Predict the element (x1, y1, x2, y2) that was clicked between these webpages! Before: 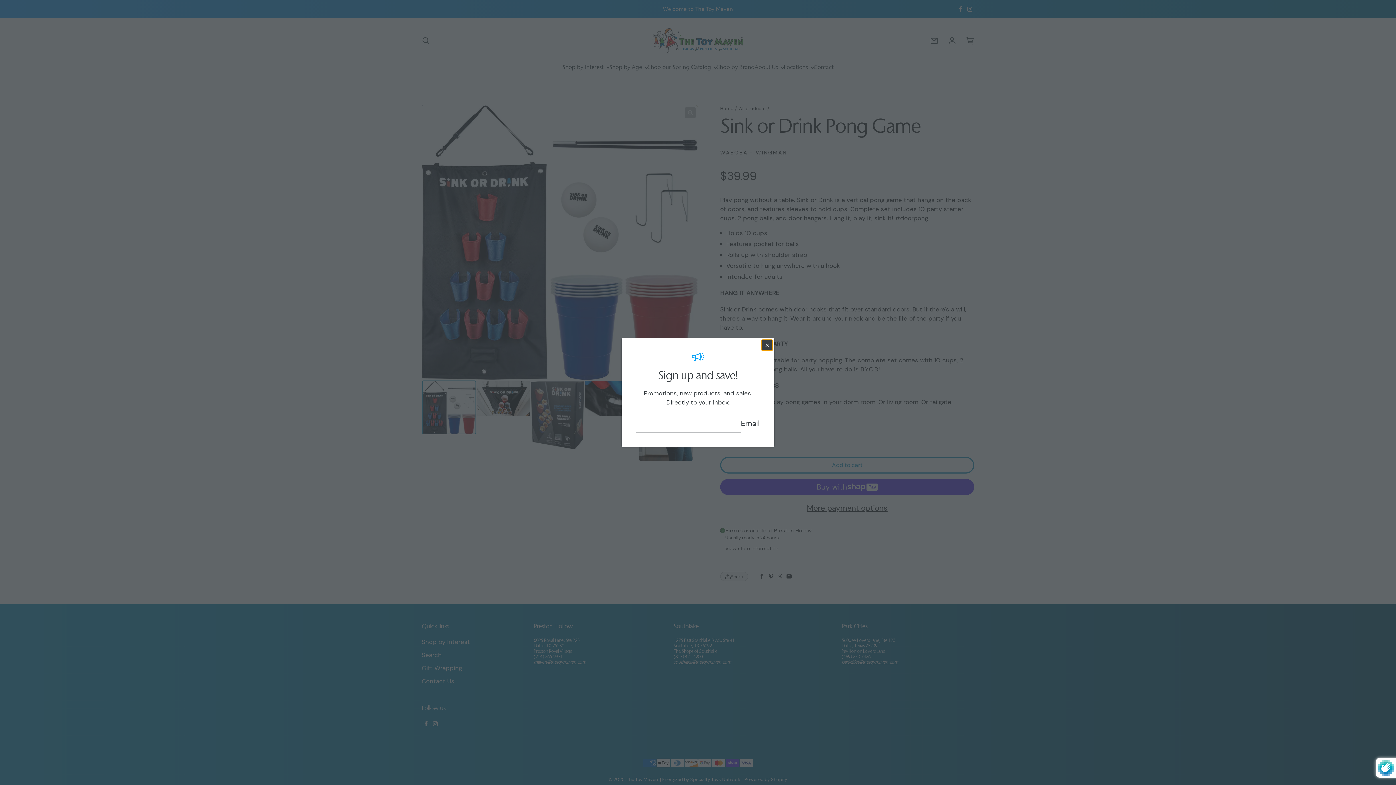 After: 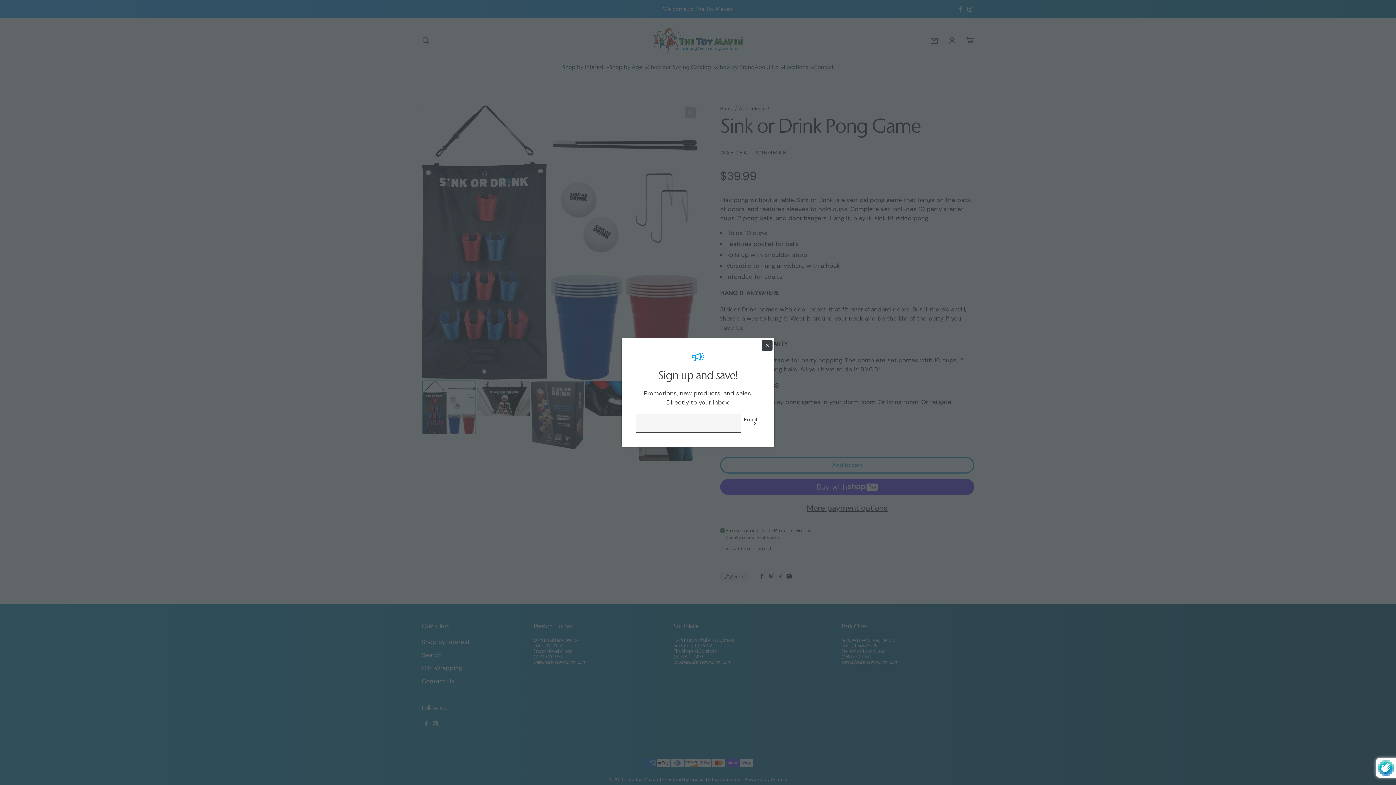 Action: label: Subscribe bbox: (754, 414, 756, 432)